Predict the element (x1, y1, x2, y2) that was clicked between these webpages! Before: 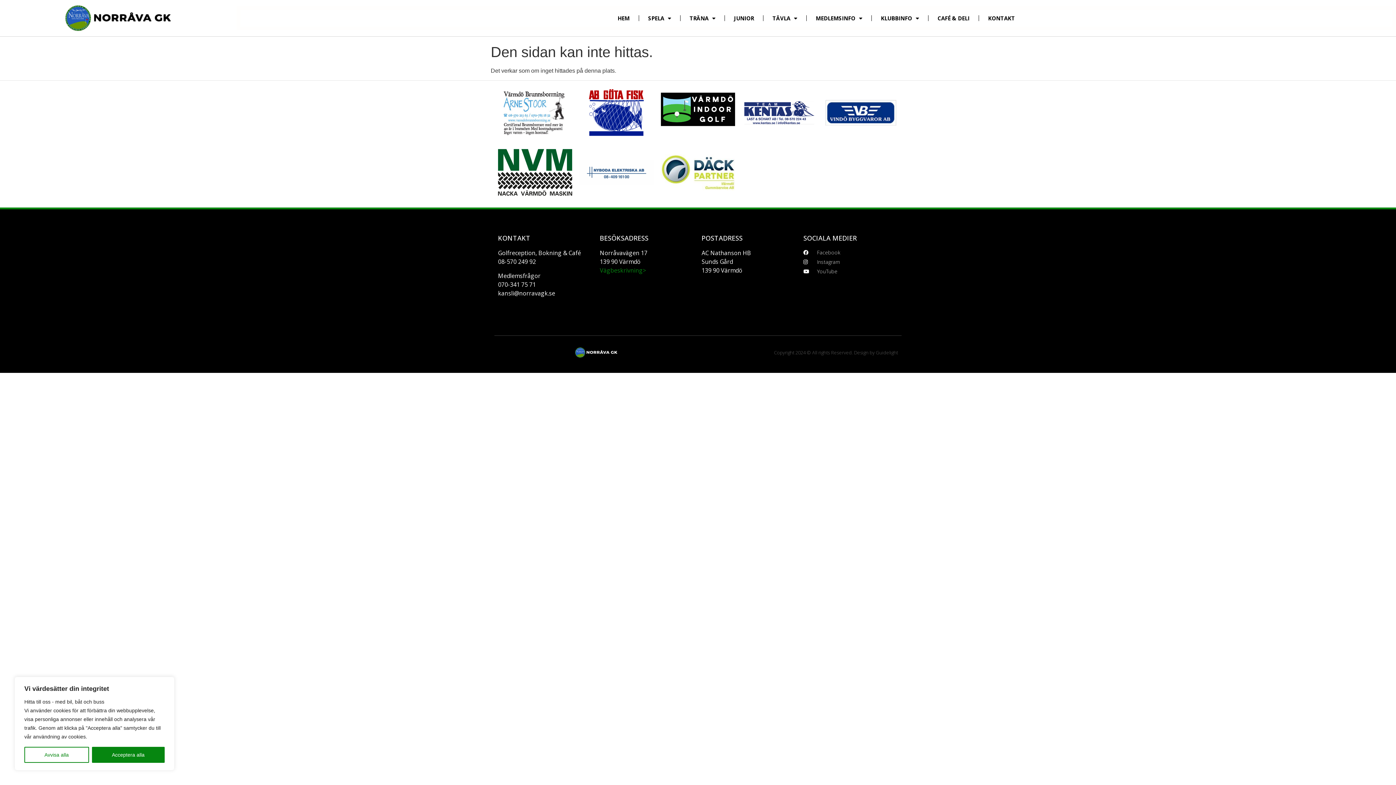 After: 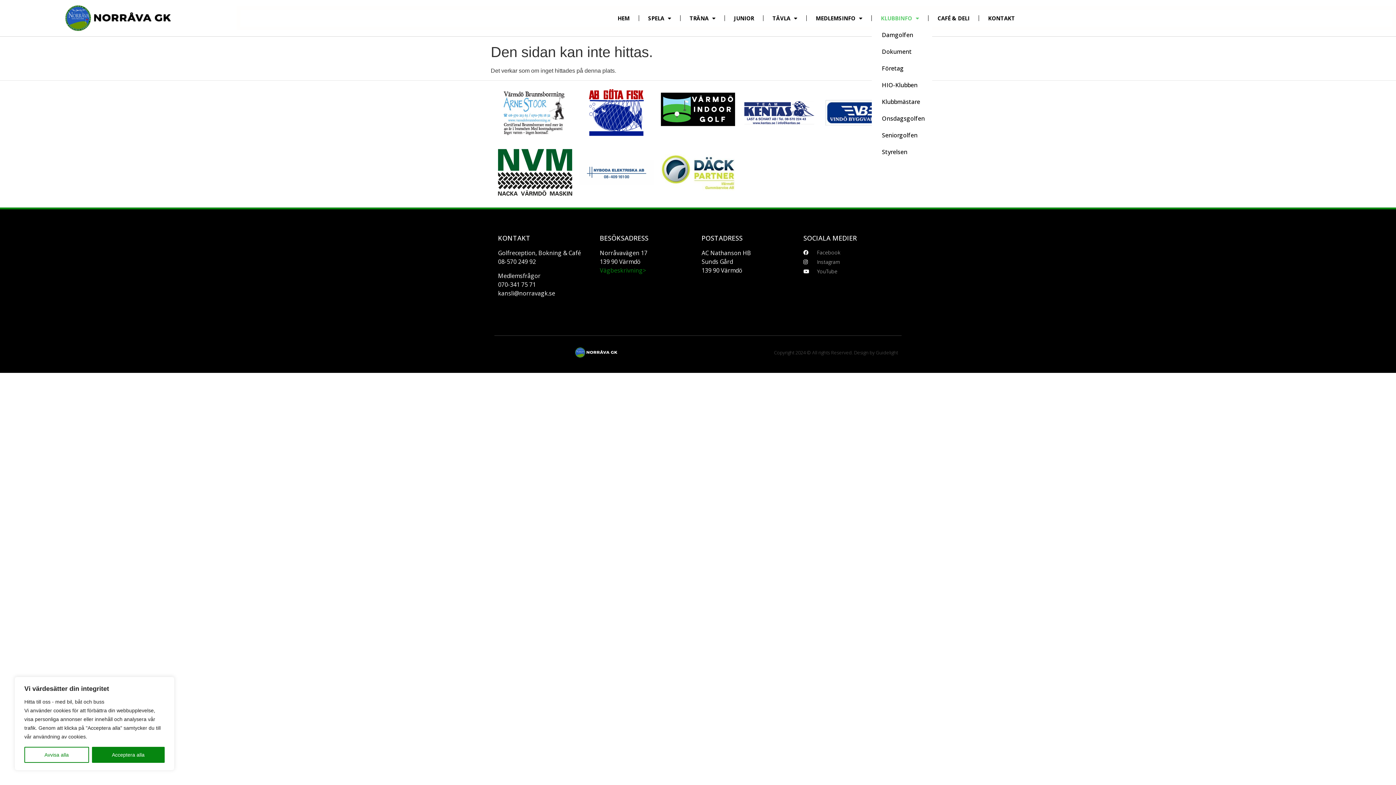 Action: label: KLUBBINFO bbox: (871, 9, 928, 26)